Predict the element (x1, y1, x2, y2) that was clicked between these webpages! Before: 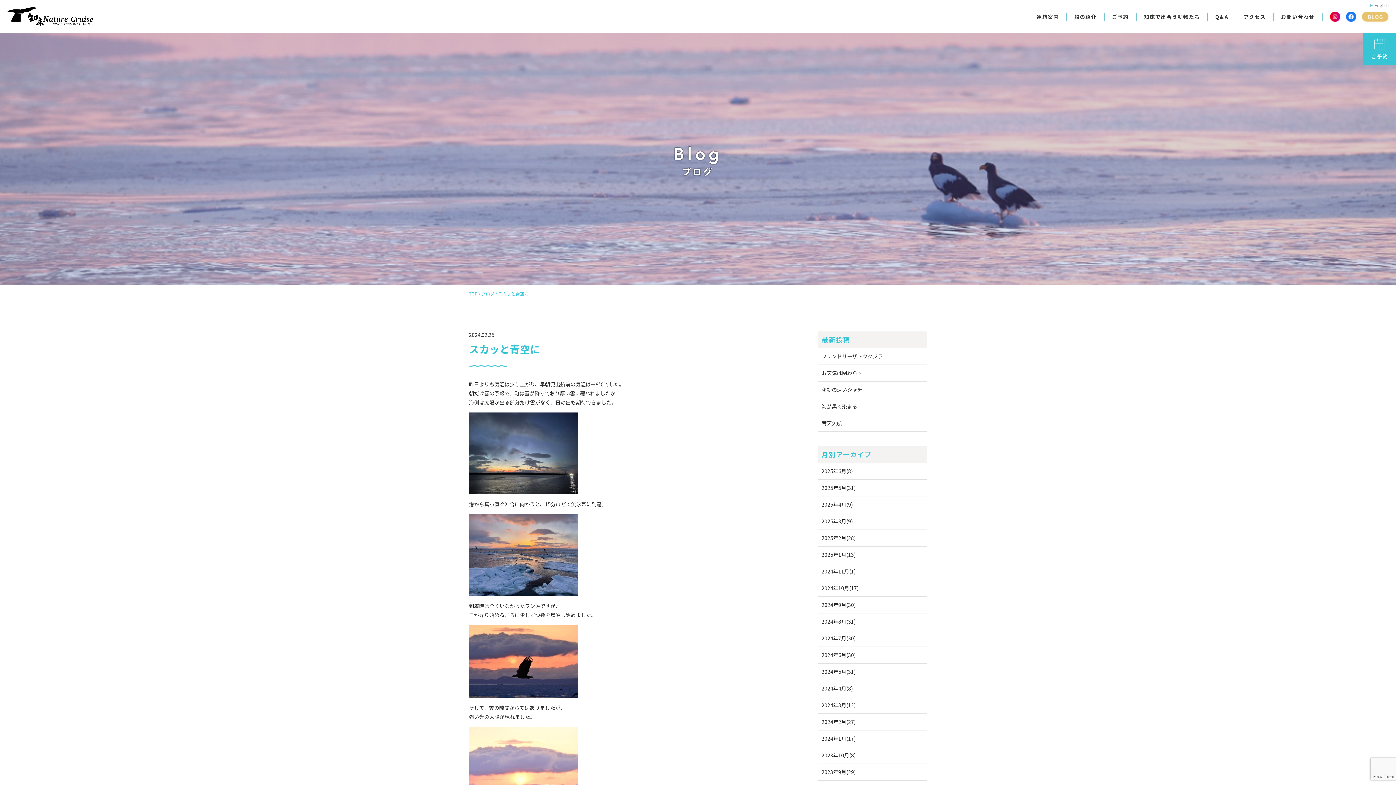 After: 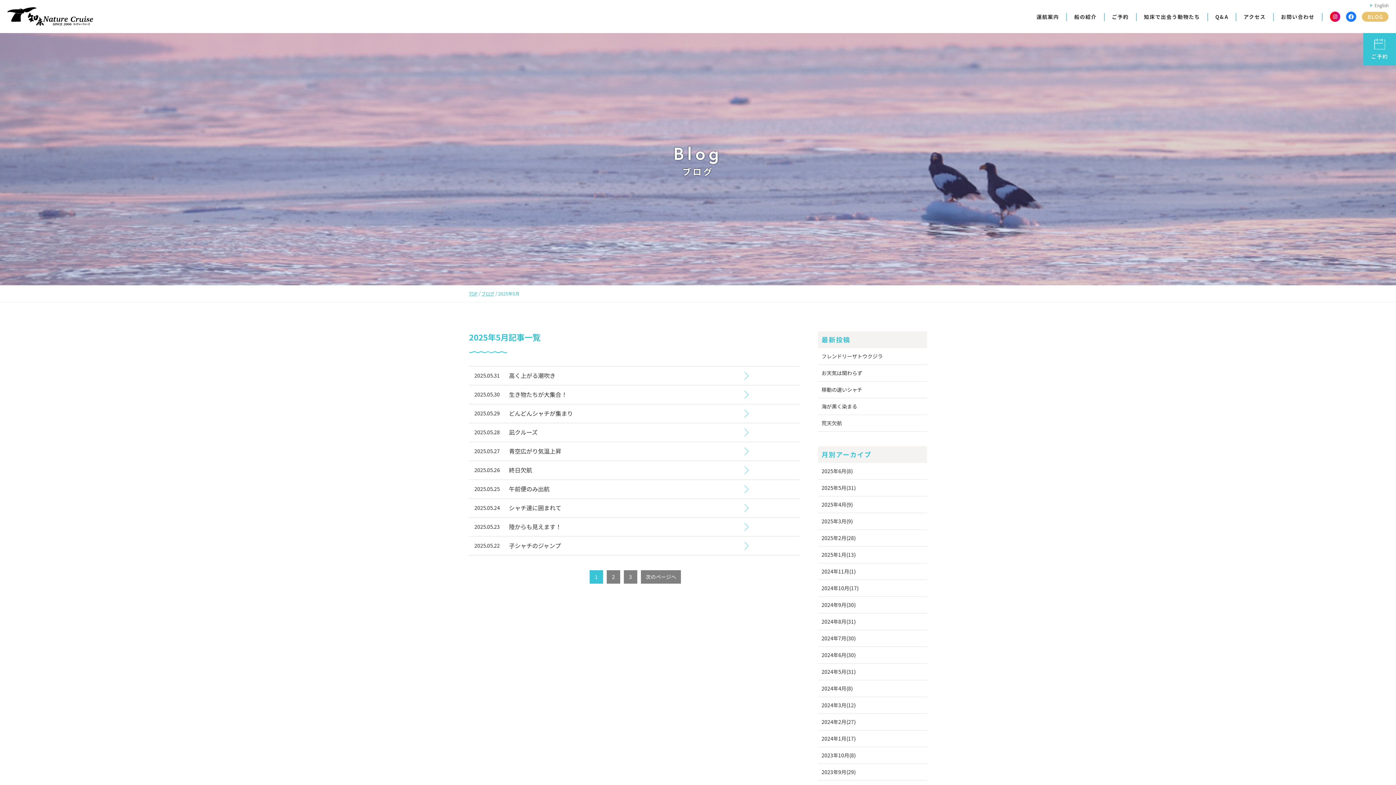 Action: bbox: (818, 479, 859, 496) label: 2025年5月(31)